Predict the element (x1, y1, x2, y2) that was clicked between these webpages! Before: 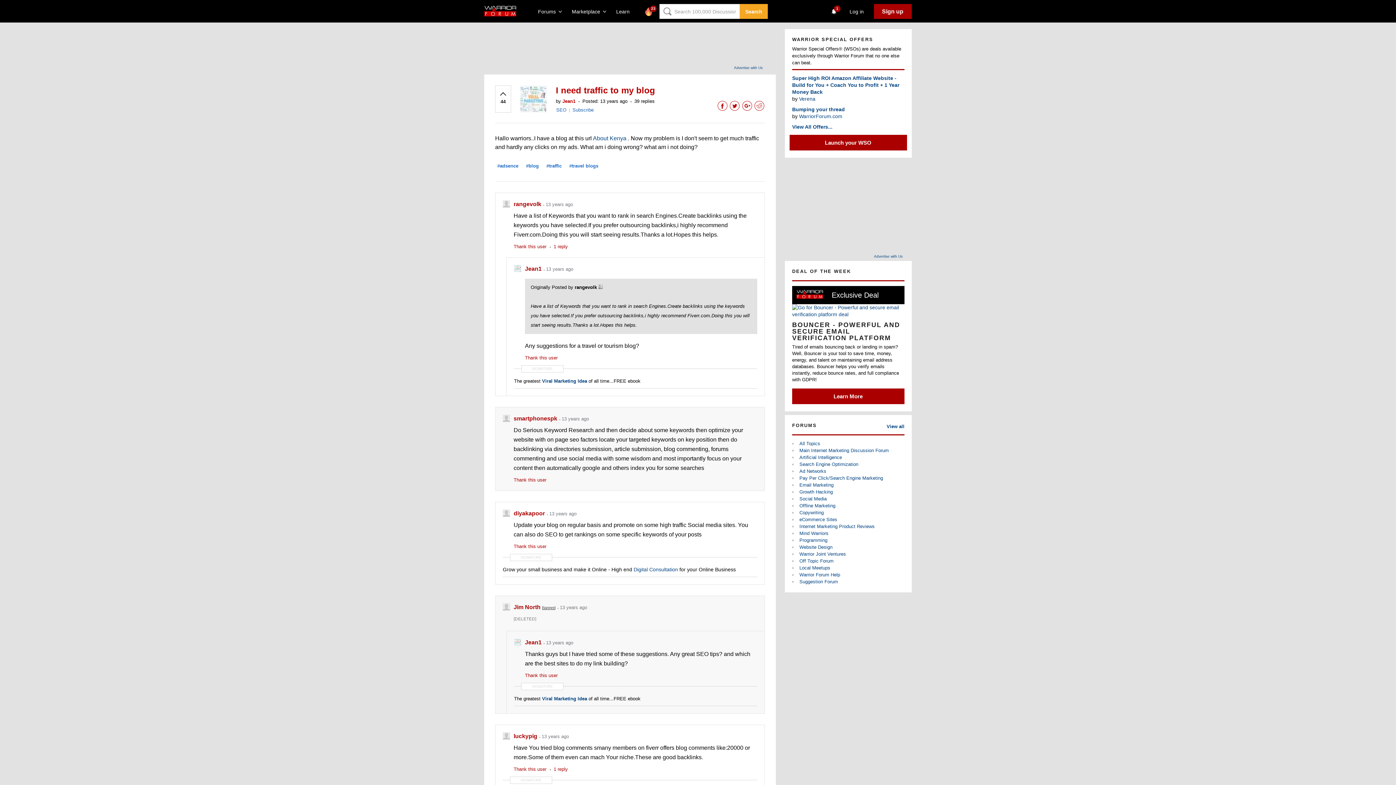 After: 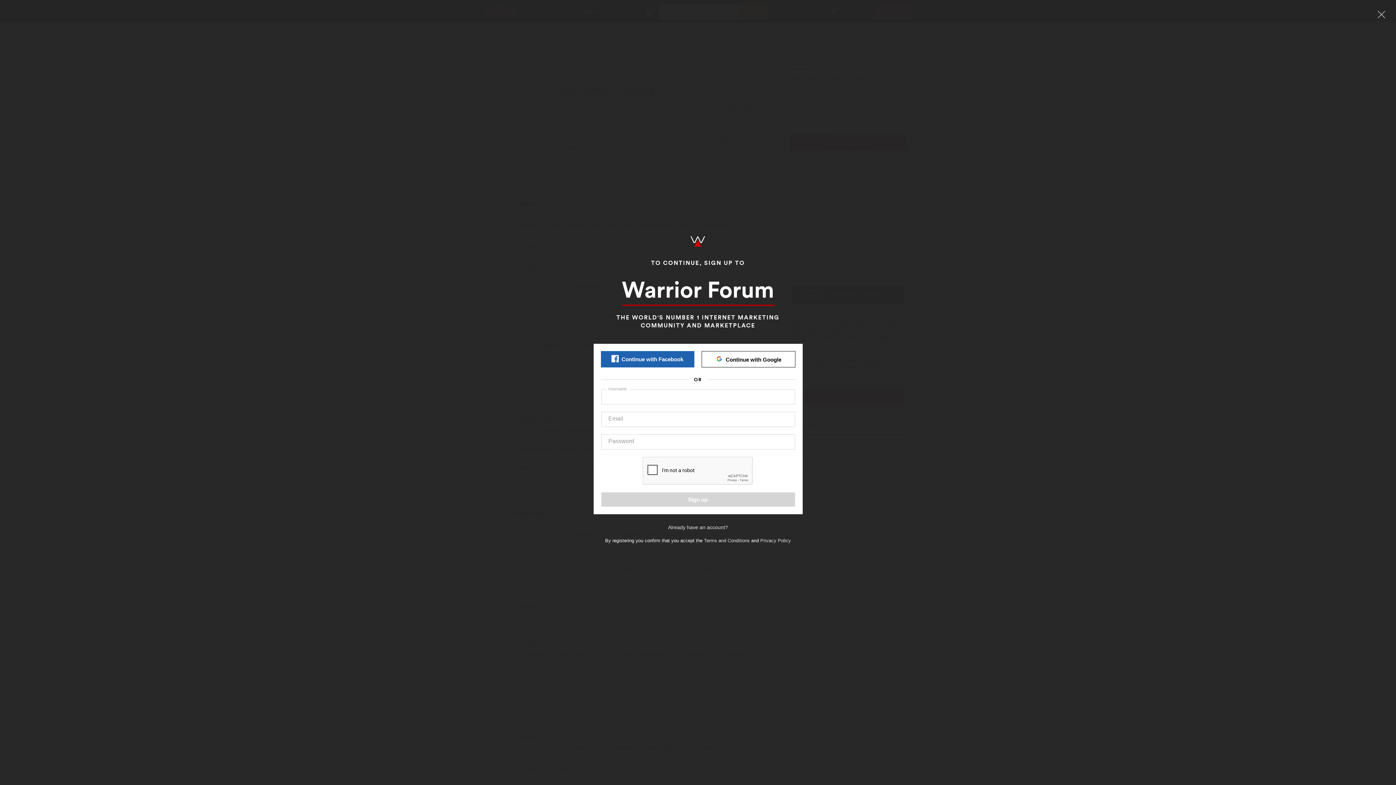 Action: label: Thank this user bbox: (525, 673, 557, 678)